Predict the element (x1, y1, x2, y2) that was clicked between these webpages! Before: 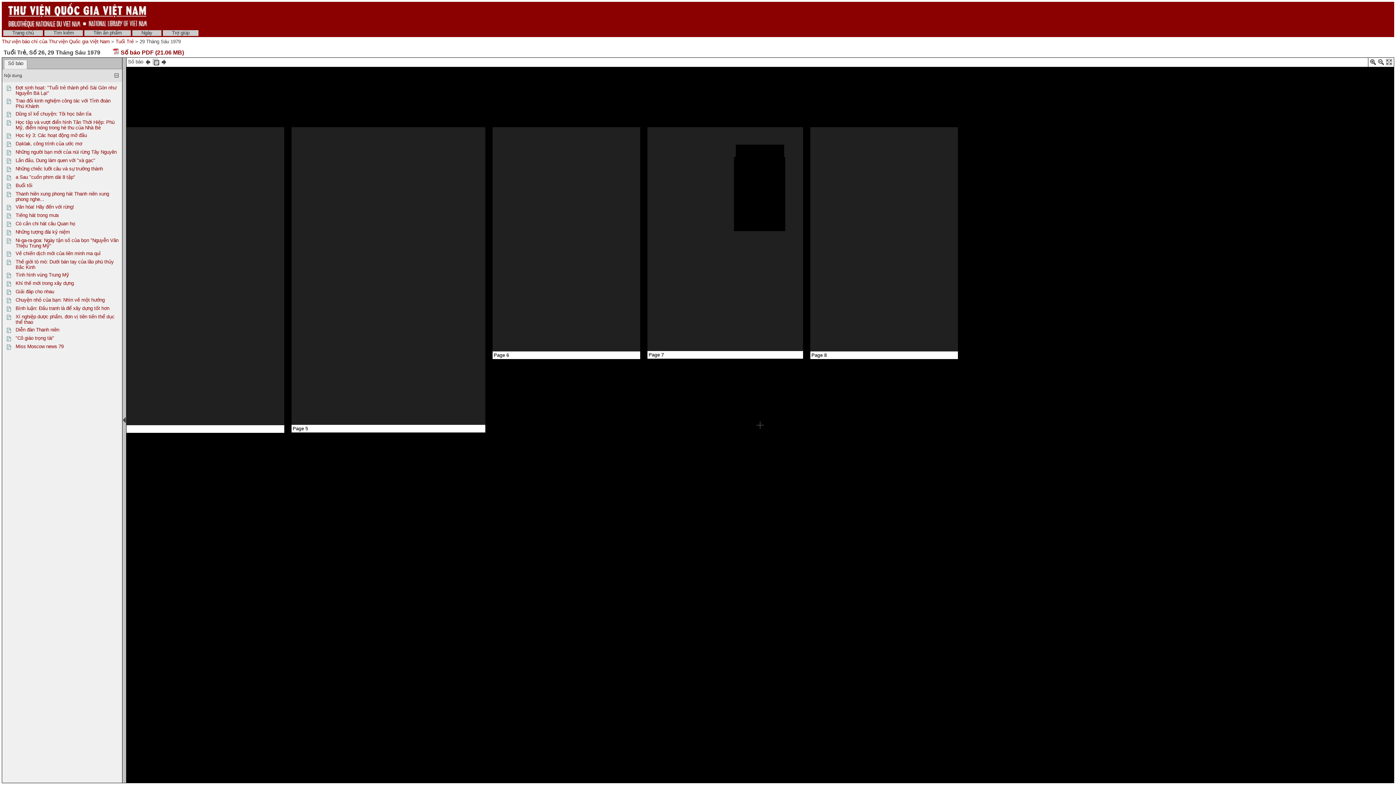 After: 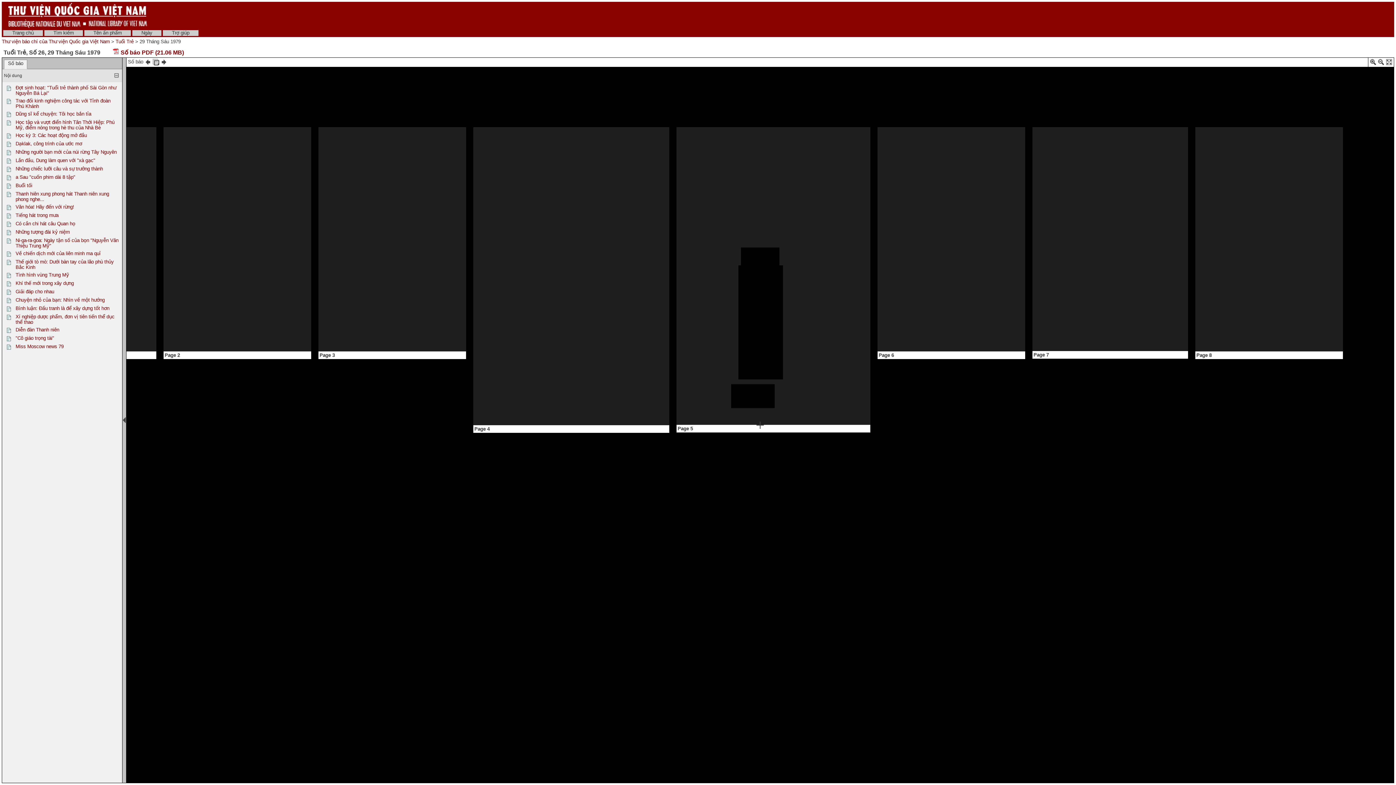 Action: label: Có cần chi hát câu Quan họ bbox: (15, 221, 75, 226)